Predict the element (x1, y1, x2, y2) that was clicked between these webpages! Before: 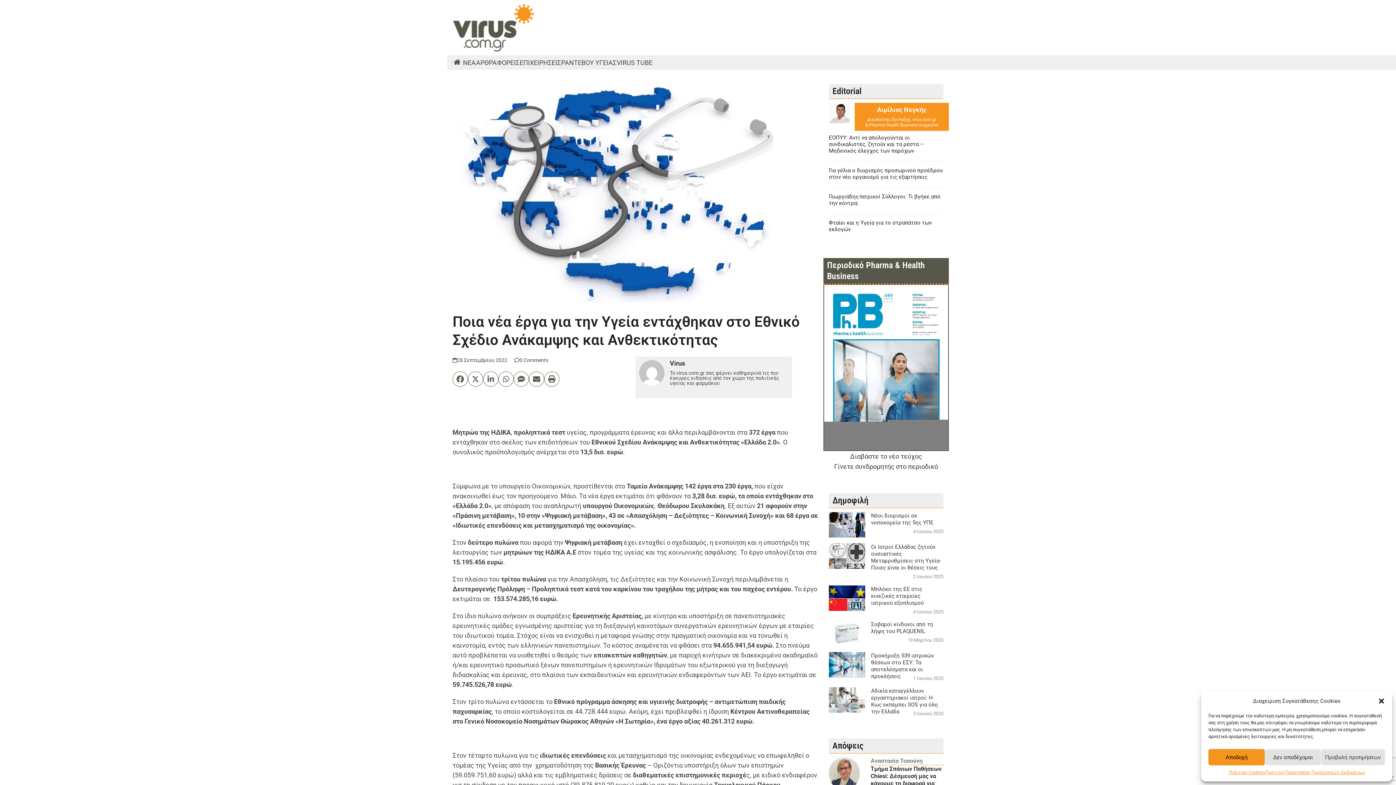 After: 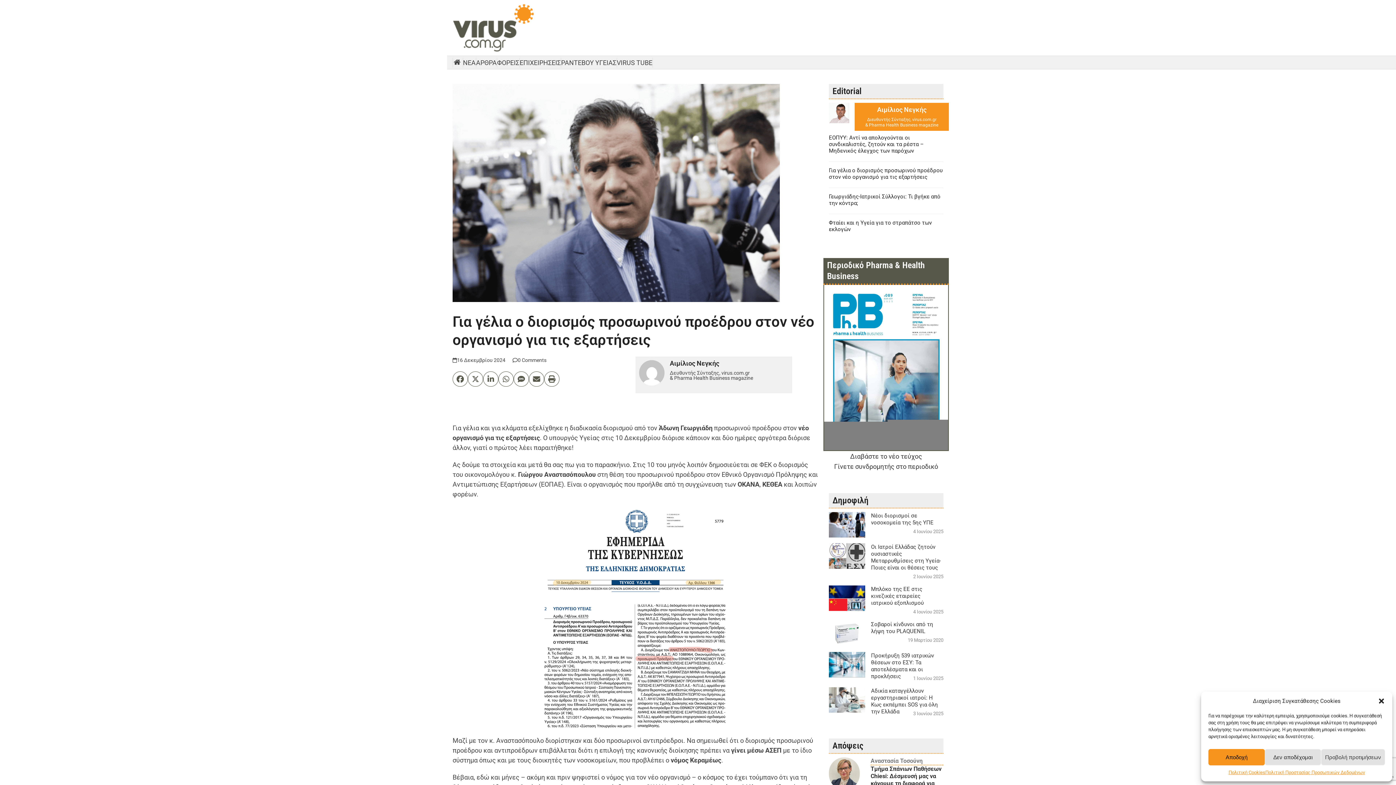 Action: label: Για γέλια ο διορισμός προσωρινού προέδρου στον νέο οργανισμό για τις εξαρτήσεις bbox: (829, 167, 942, 180)